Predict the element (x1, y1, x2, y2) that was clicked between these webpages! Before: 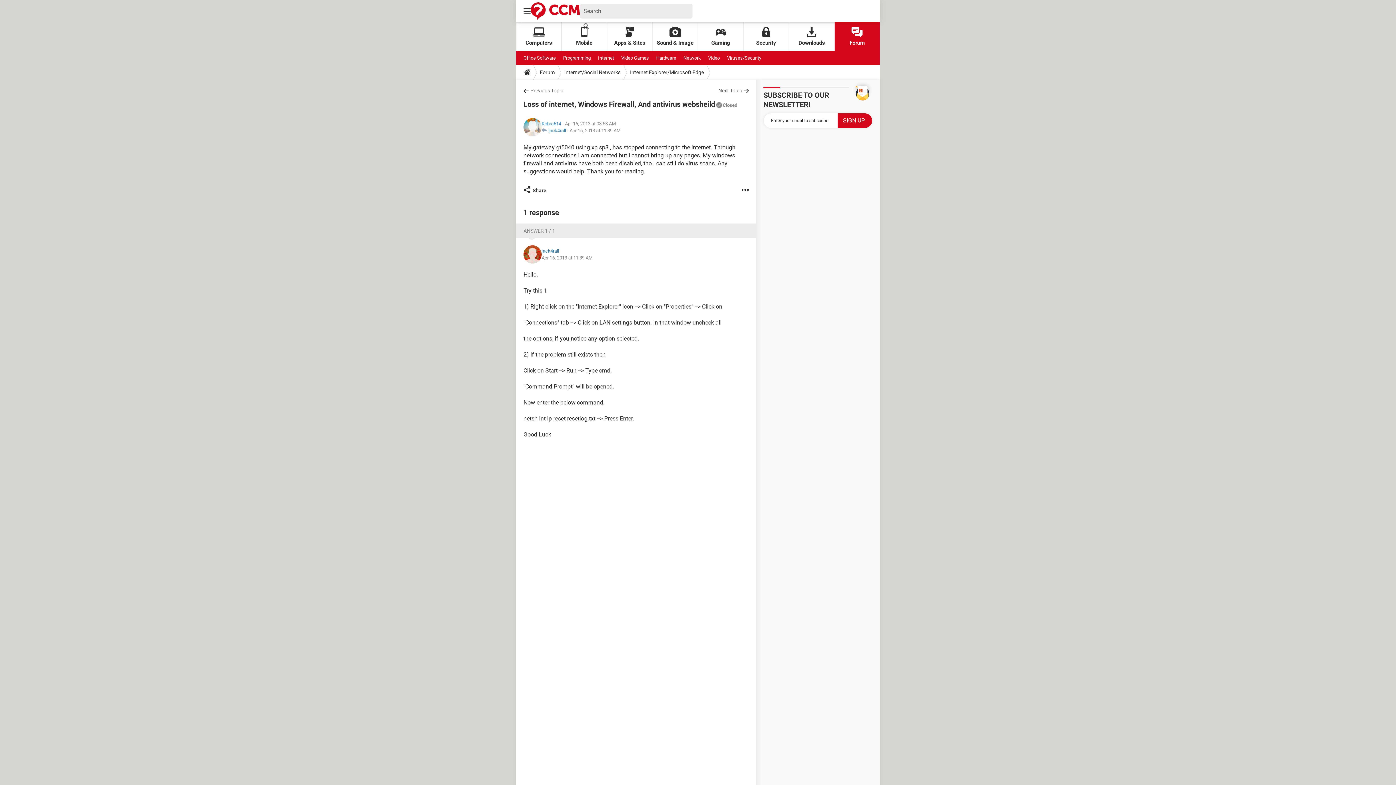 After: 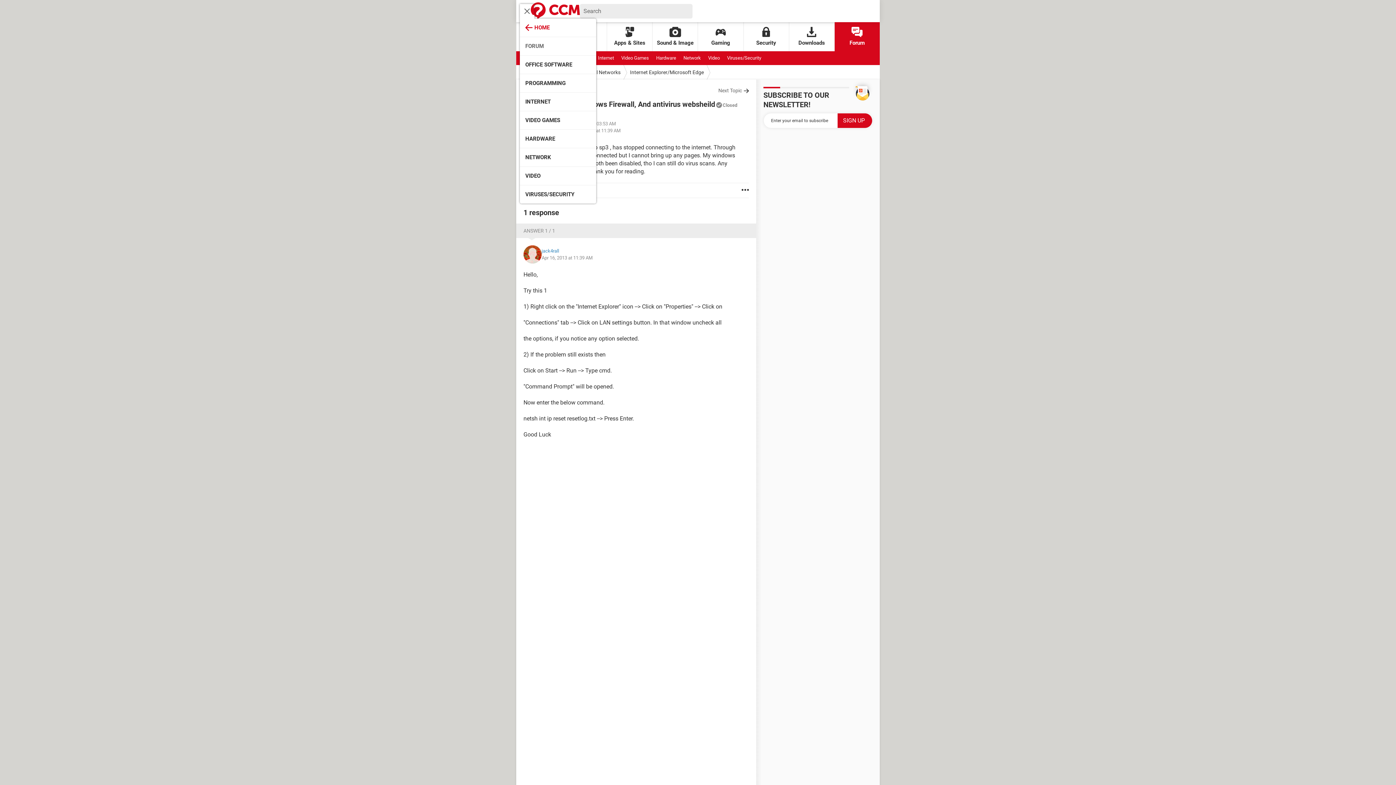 Action: bbox: (520, 3, 534, 18)